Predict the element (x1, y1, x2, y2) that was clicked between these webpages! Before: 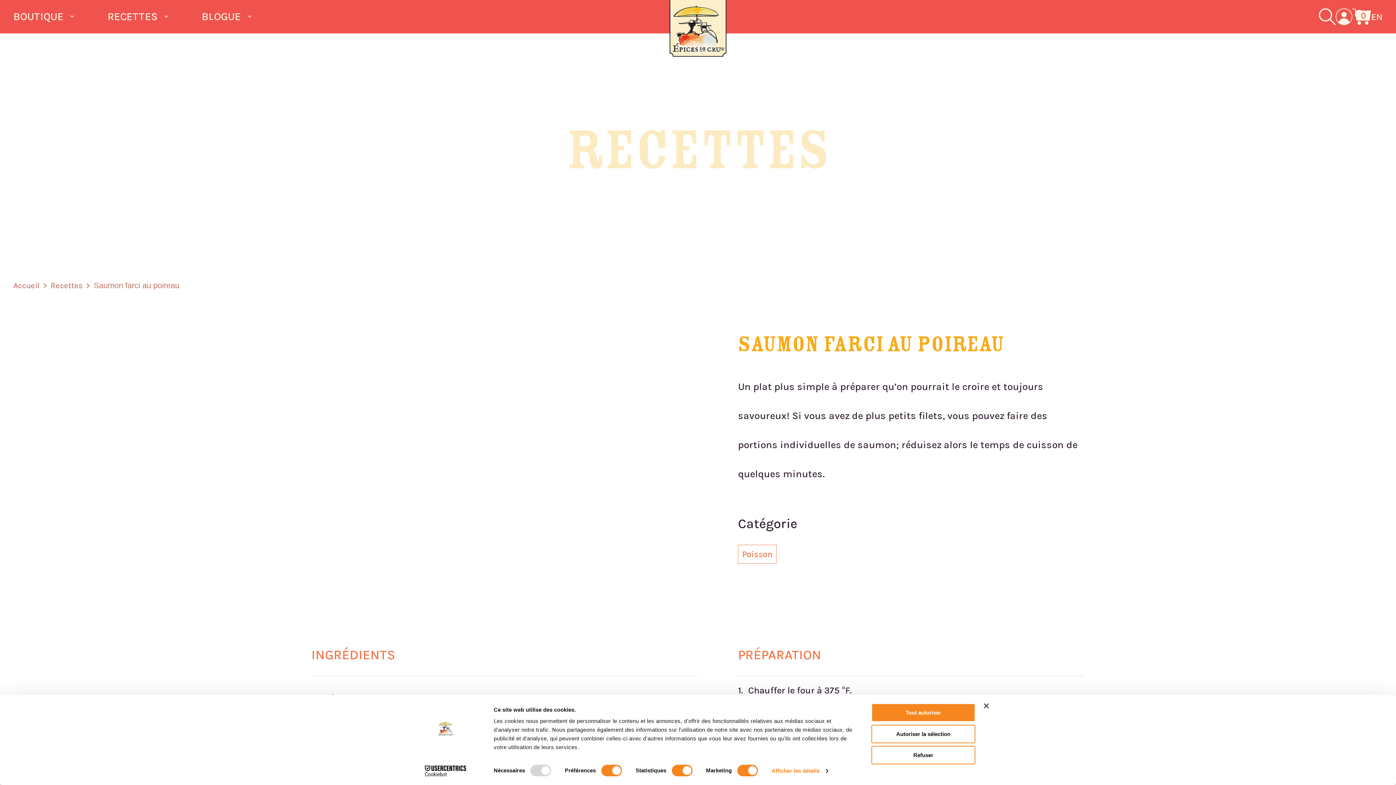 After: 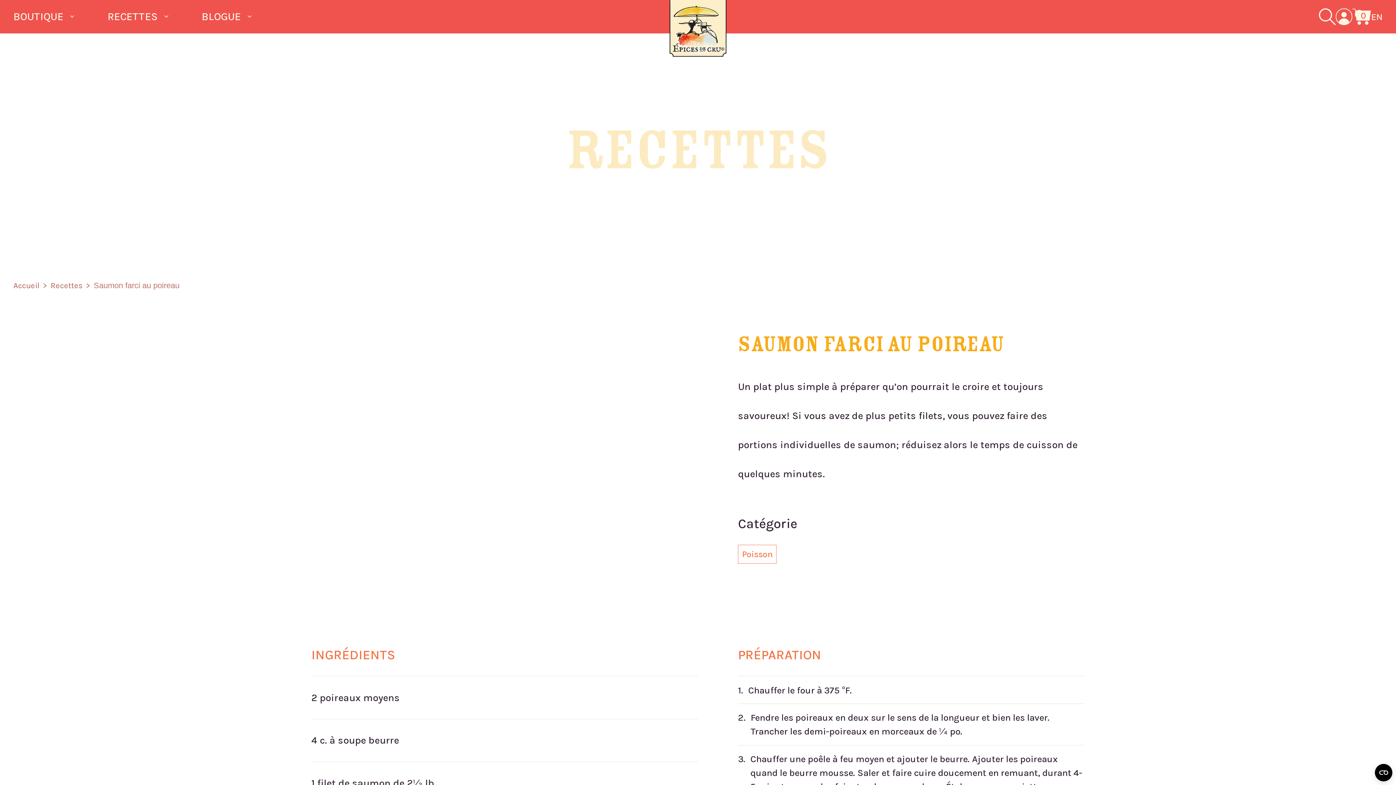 Action: bbox: (871, 725, 975, 743) label: Autoriser la sélection